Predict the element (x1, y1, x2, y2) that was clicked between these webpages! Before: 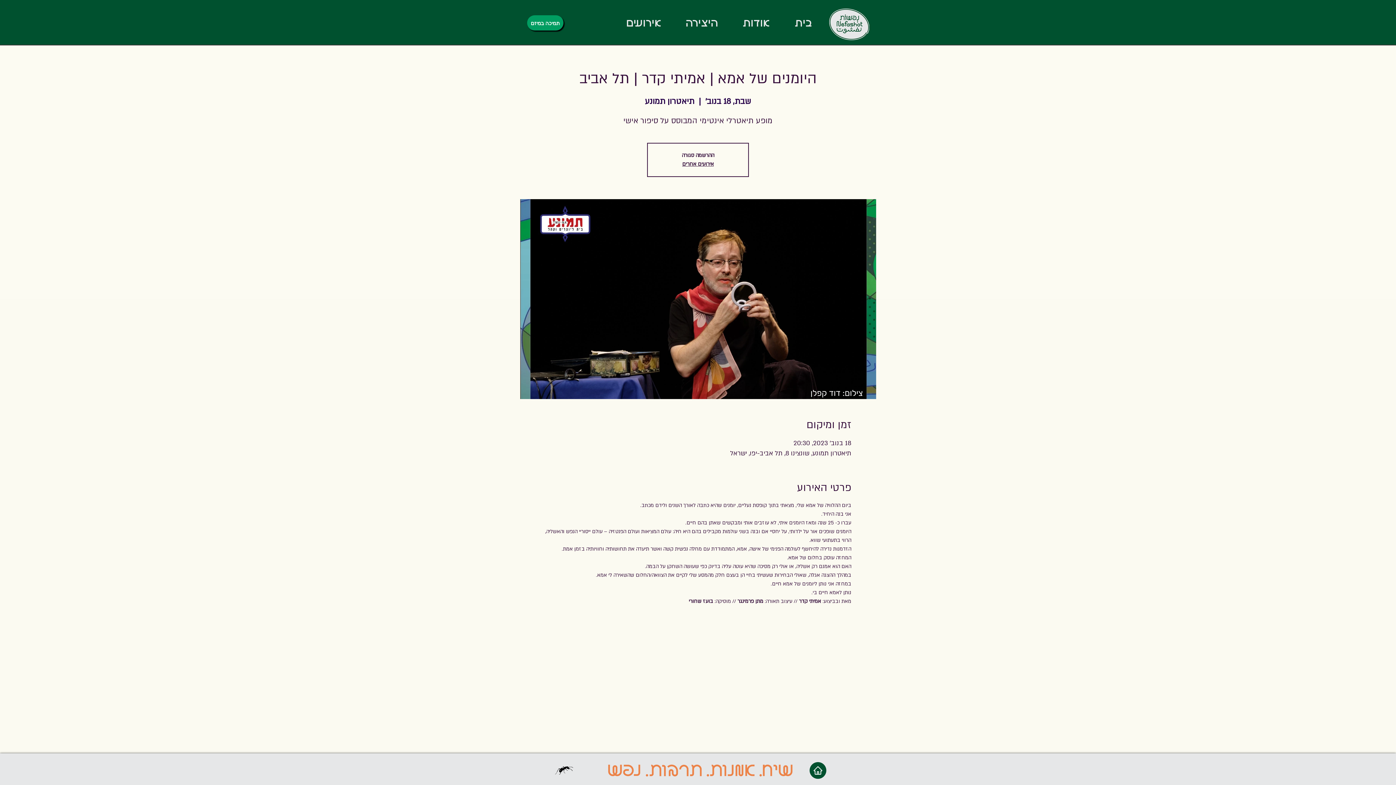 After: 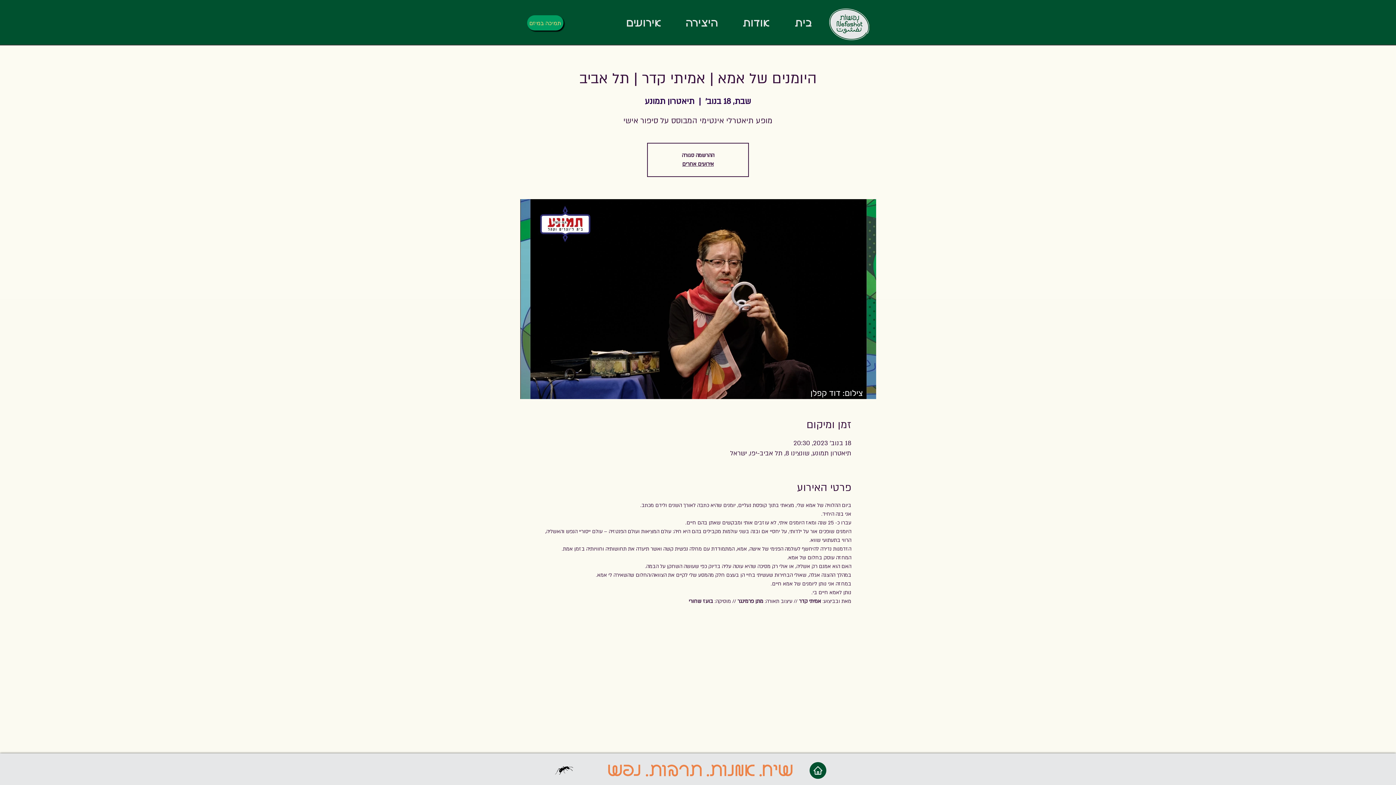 Action: label: תמיכה במיזם bbox: (527, 15, 563, 30)